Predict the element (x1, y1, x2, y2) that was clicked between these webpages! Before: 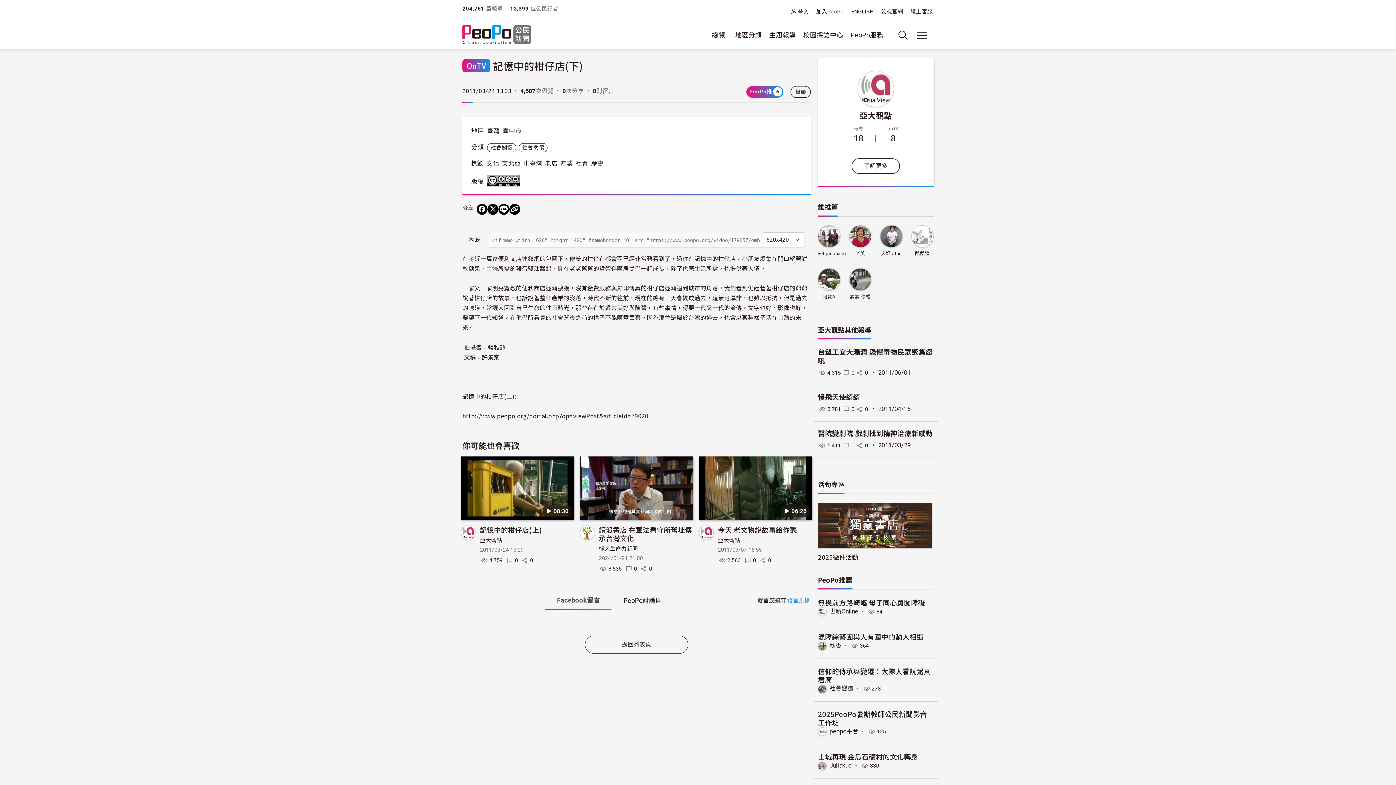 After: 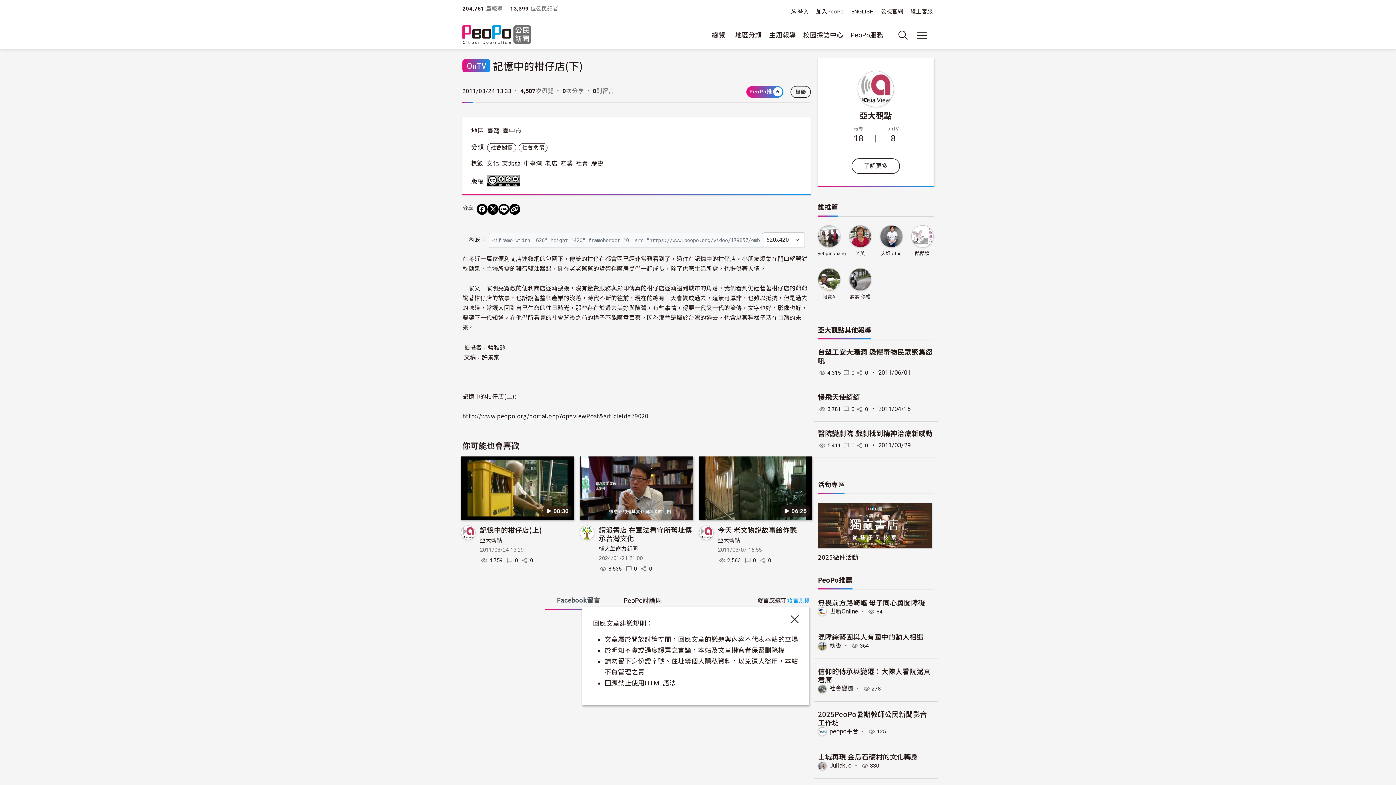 Action: bbox: (787, 596, 810, 605) label: 發言規則